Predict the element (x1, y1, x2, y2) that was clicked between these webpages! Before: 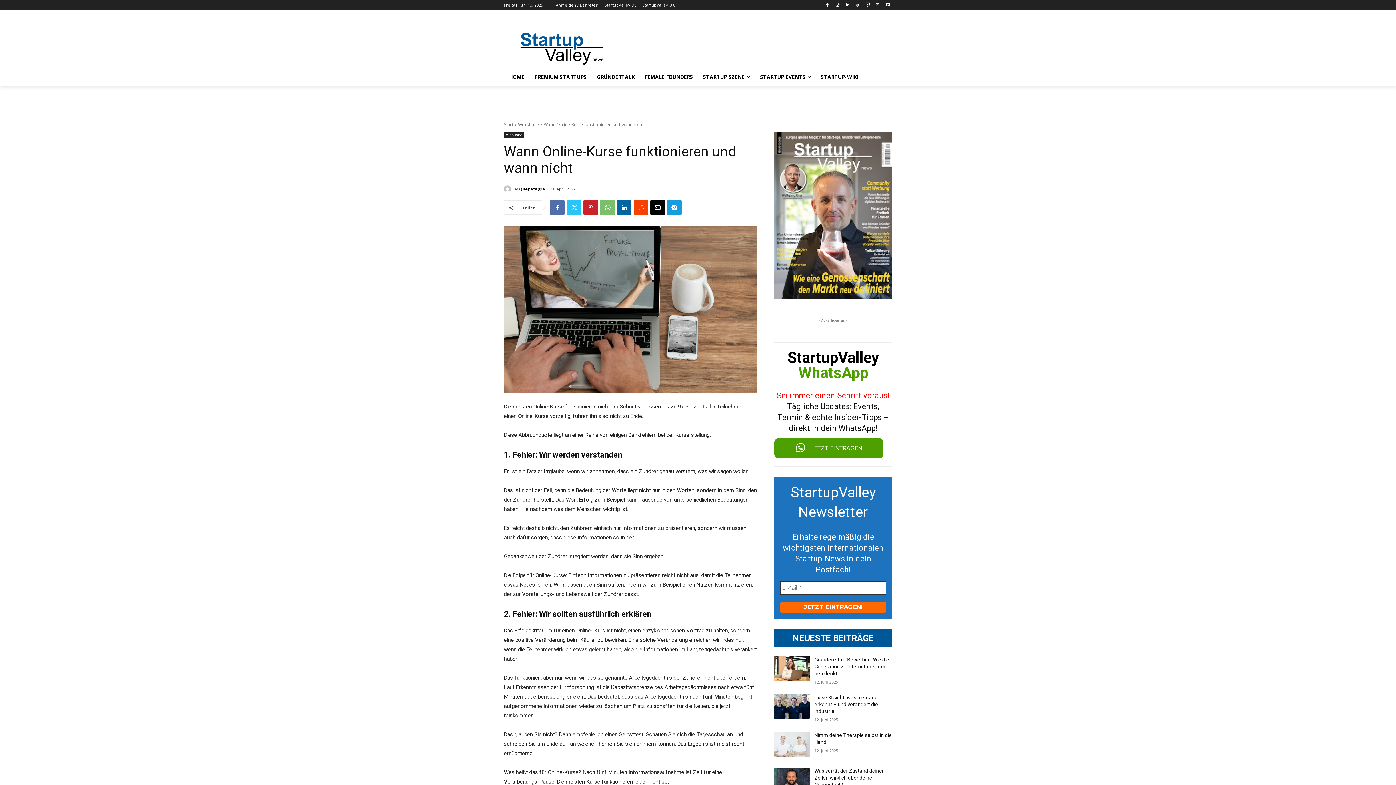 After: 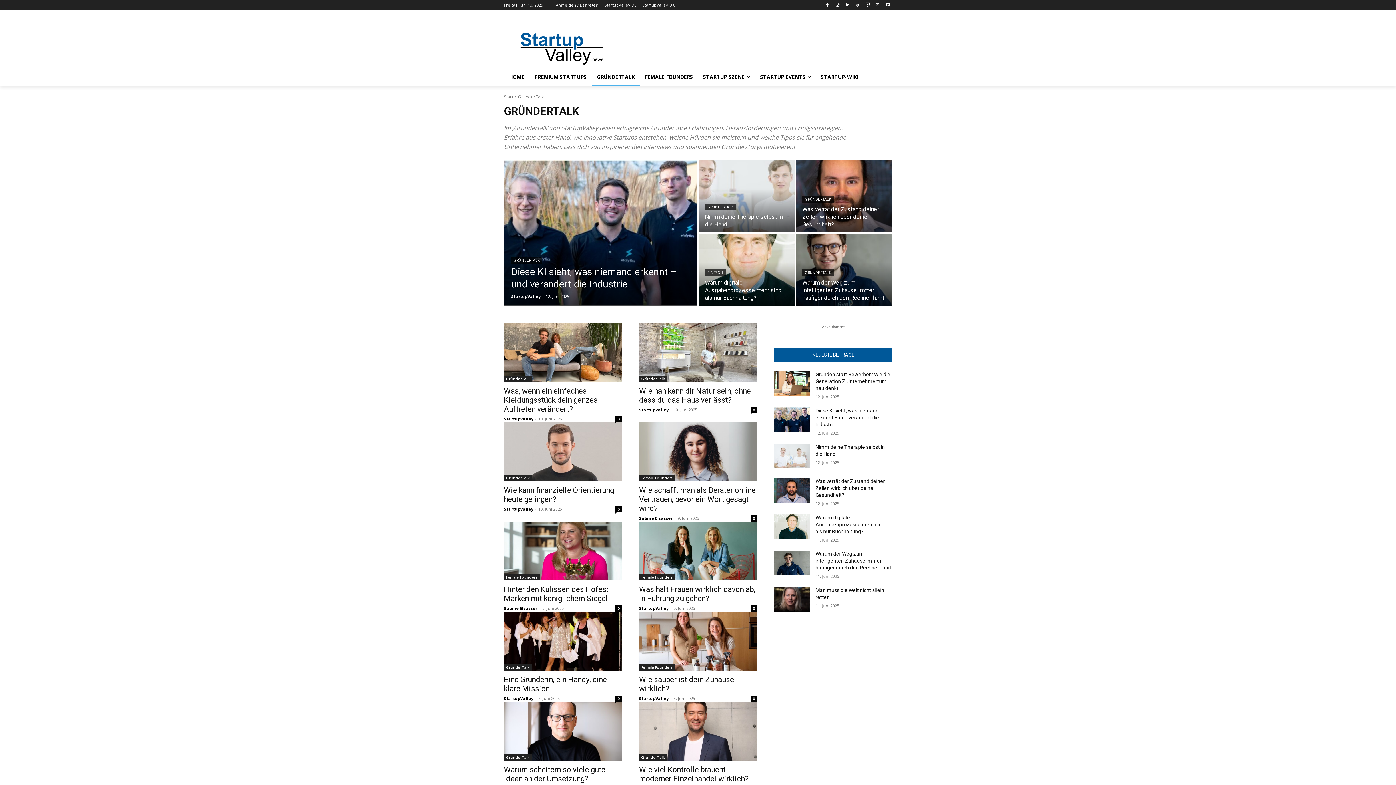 Action: bbox: (592, 68, 640, 85) label: GRÜNDERTALK